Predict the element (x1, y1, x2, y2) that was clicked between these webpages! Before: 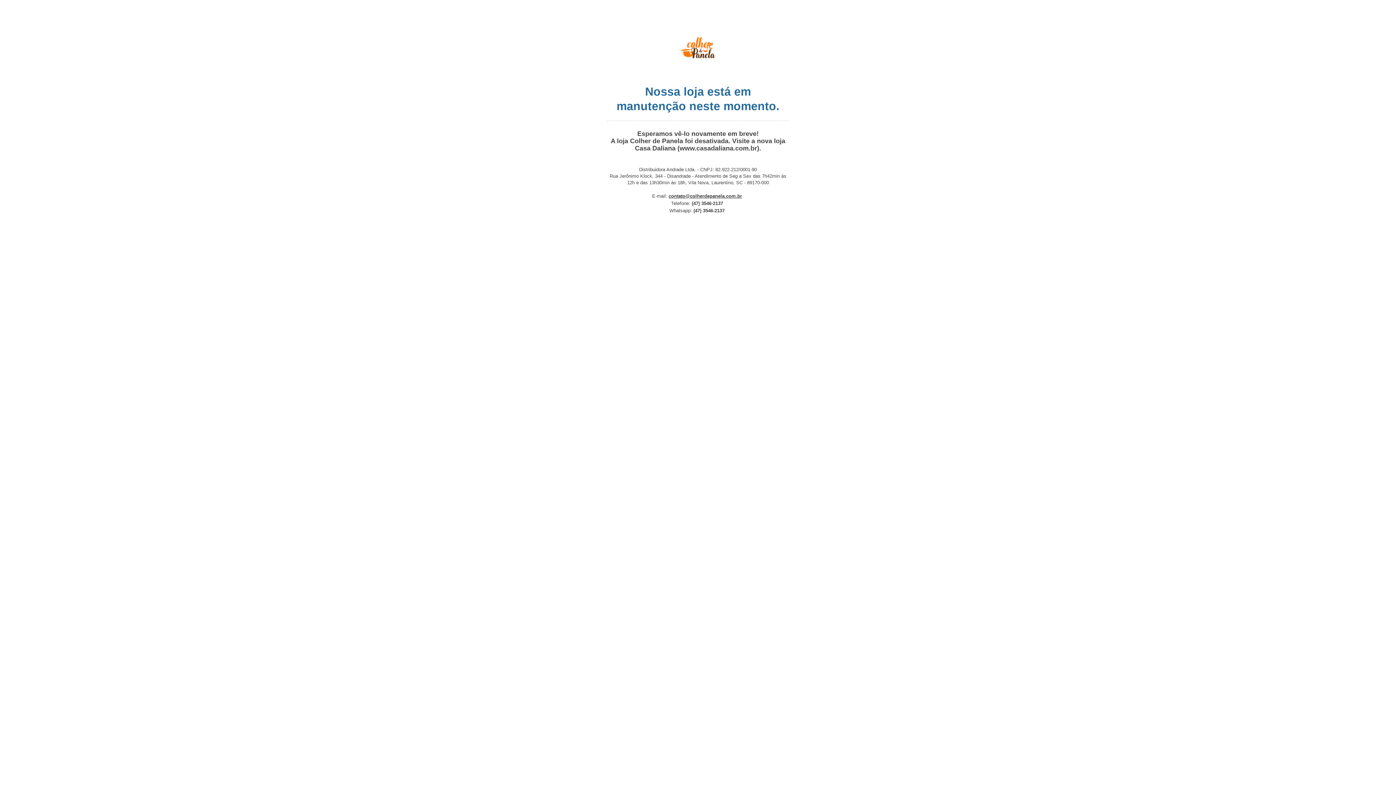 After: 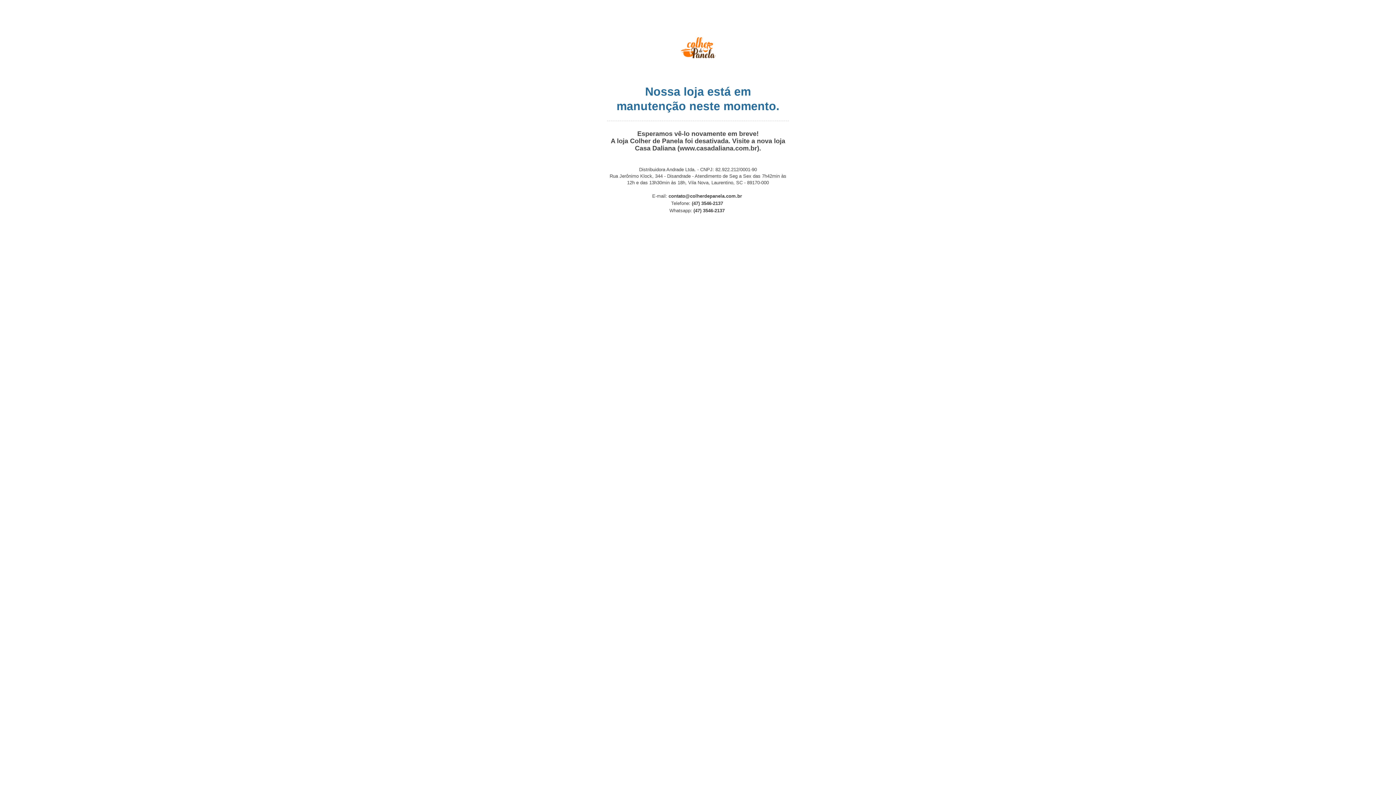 Action: label: contato@colherdepanela.com.br bbox: (668, 193, 742, 198)